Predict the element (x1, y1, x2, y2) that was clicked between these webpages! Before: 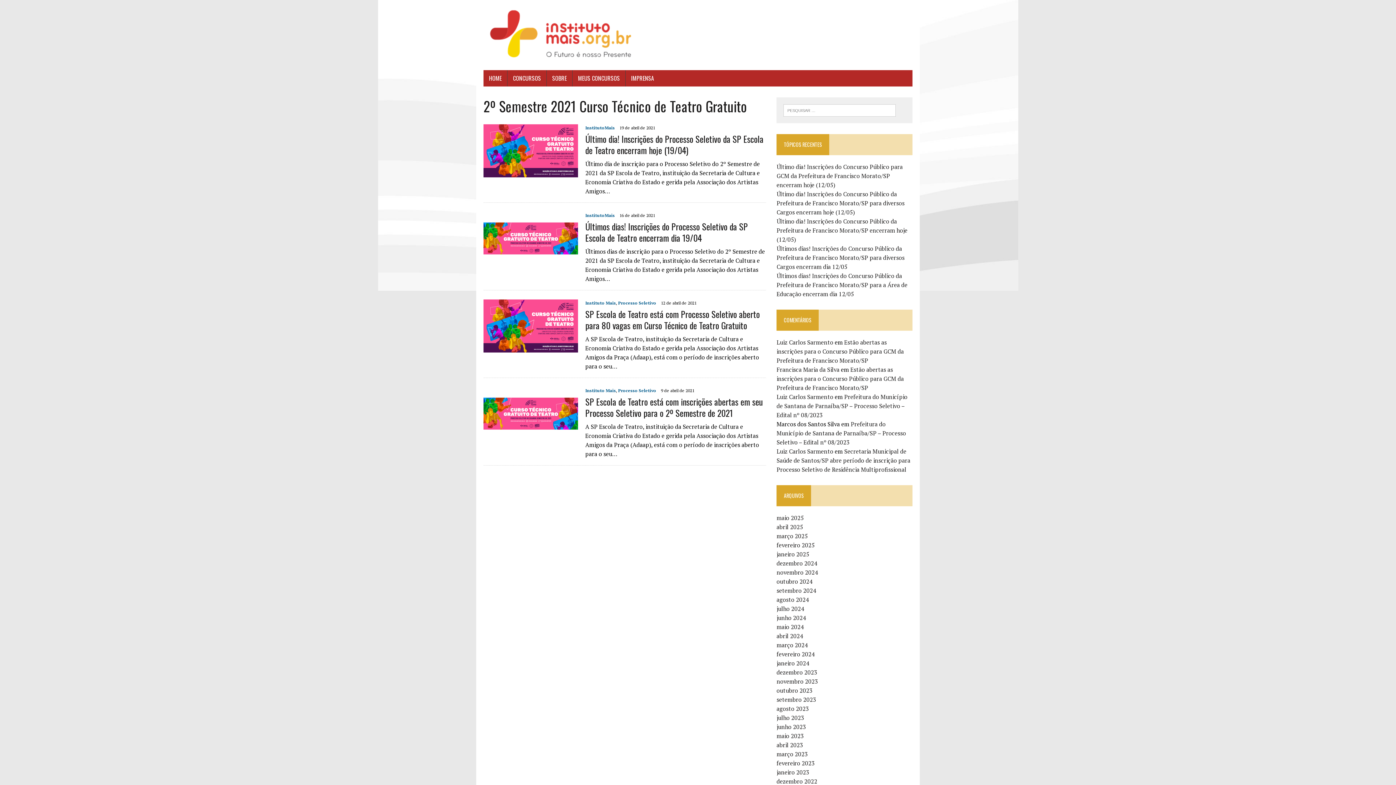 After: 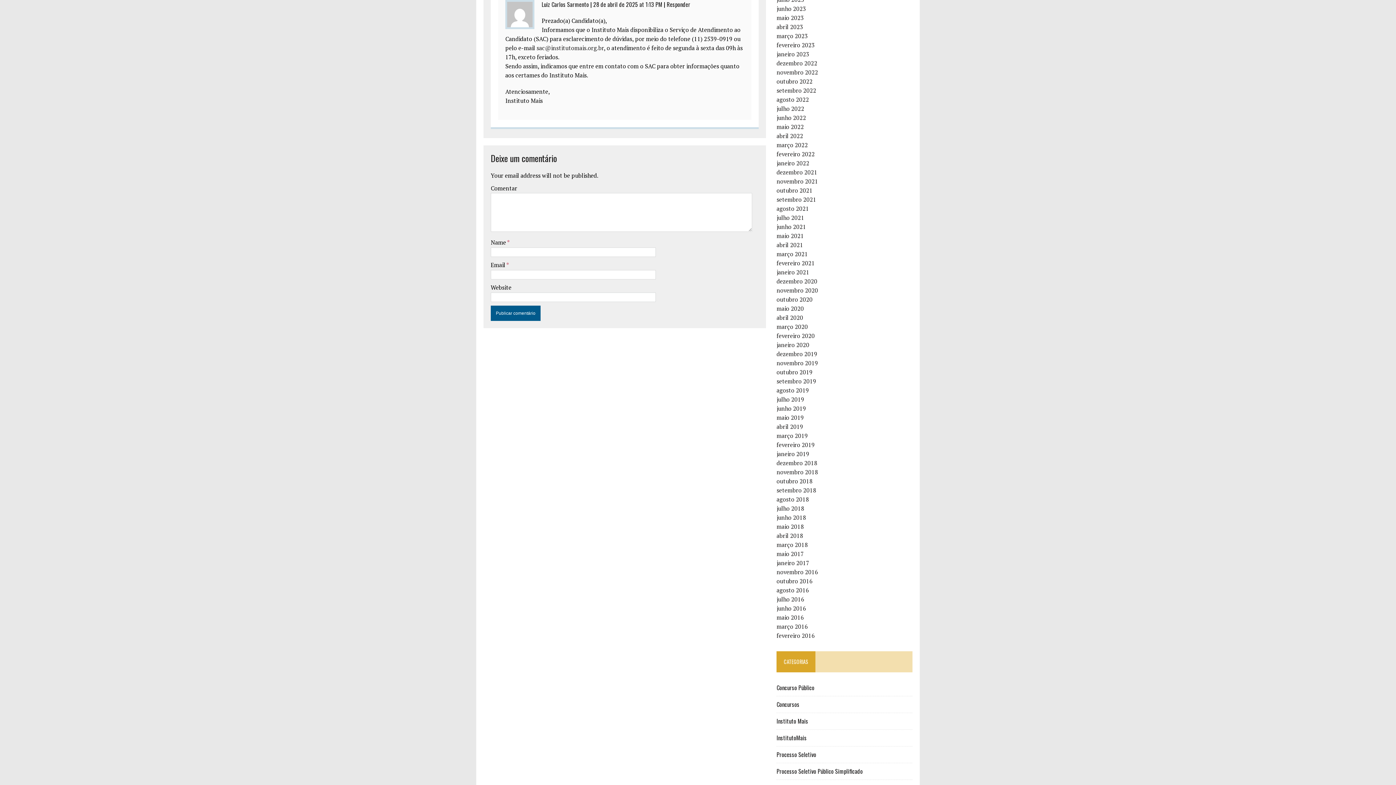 Action: bbox: (776, 338, 904, 364) label: Estão abertas as inscrições para o Concurso Público para GCM da Prefeitura de Francisco Morato/SP